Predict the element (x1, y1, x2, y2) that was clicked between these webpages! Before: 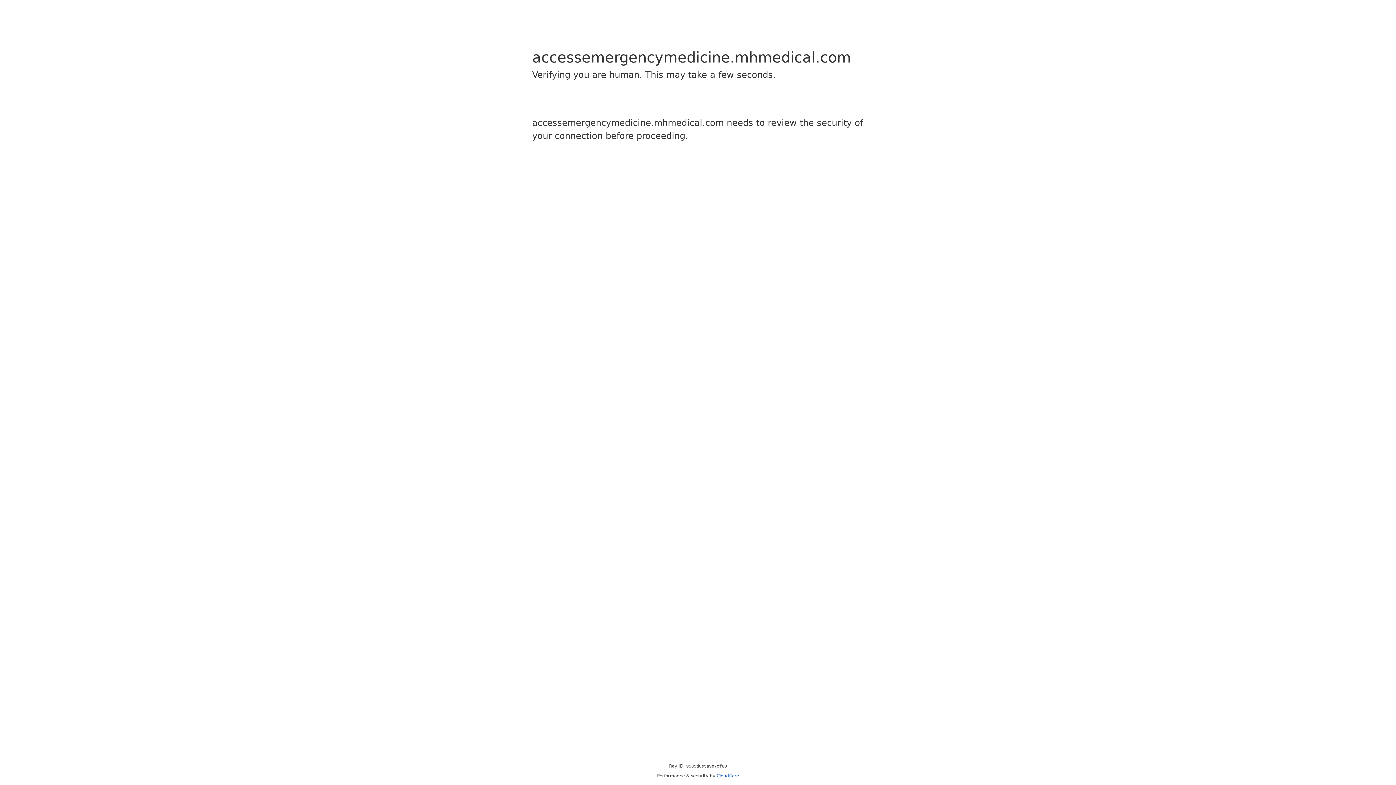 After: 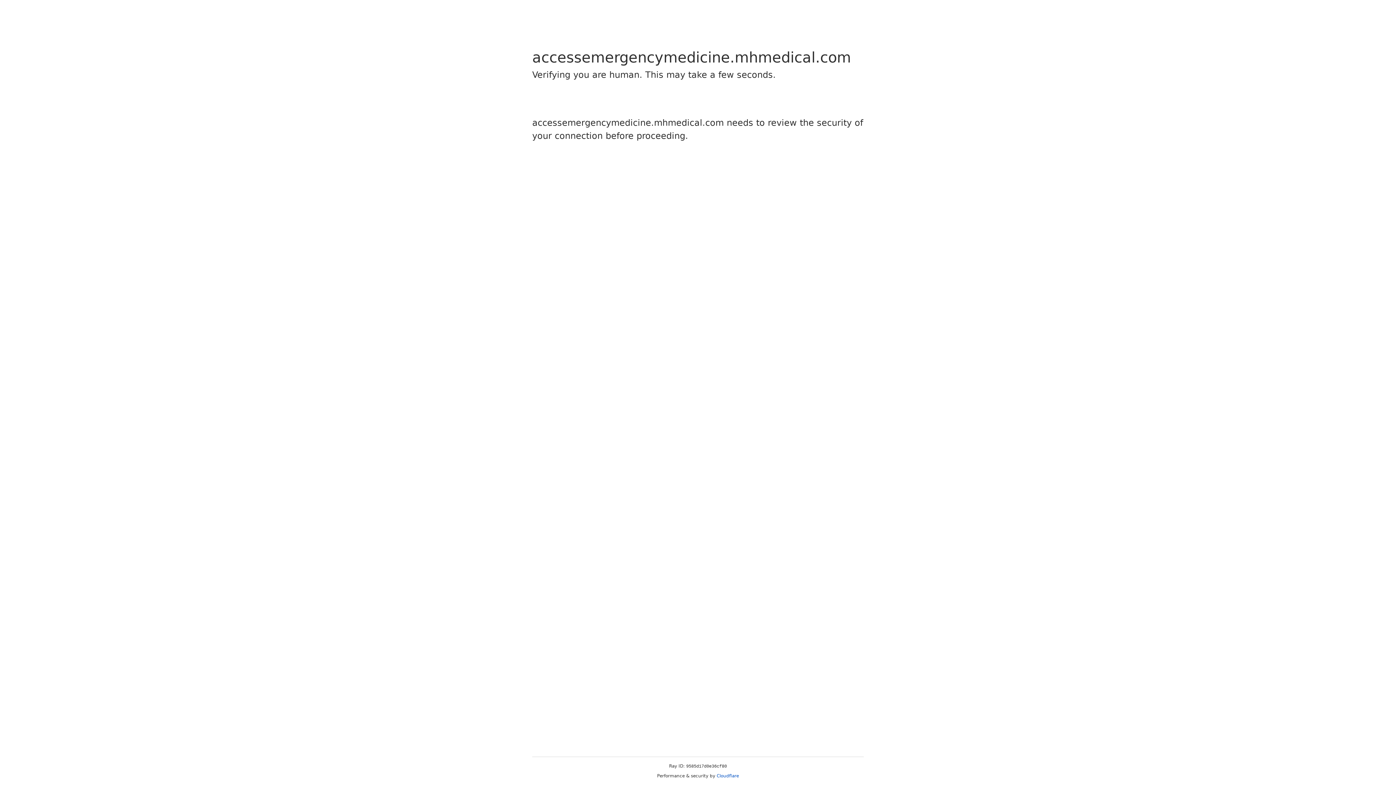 Action: label: Cloudflare bbox: (716, 773, 739, 778)